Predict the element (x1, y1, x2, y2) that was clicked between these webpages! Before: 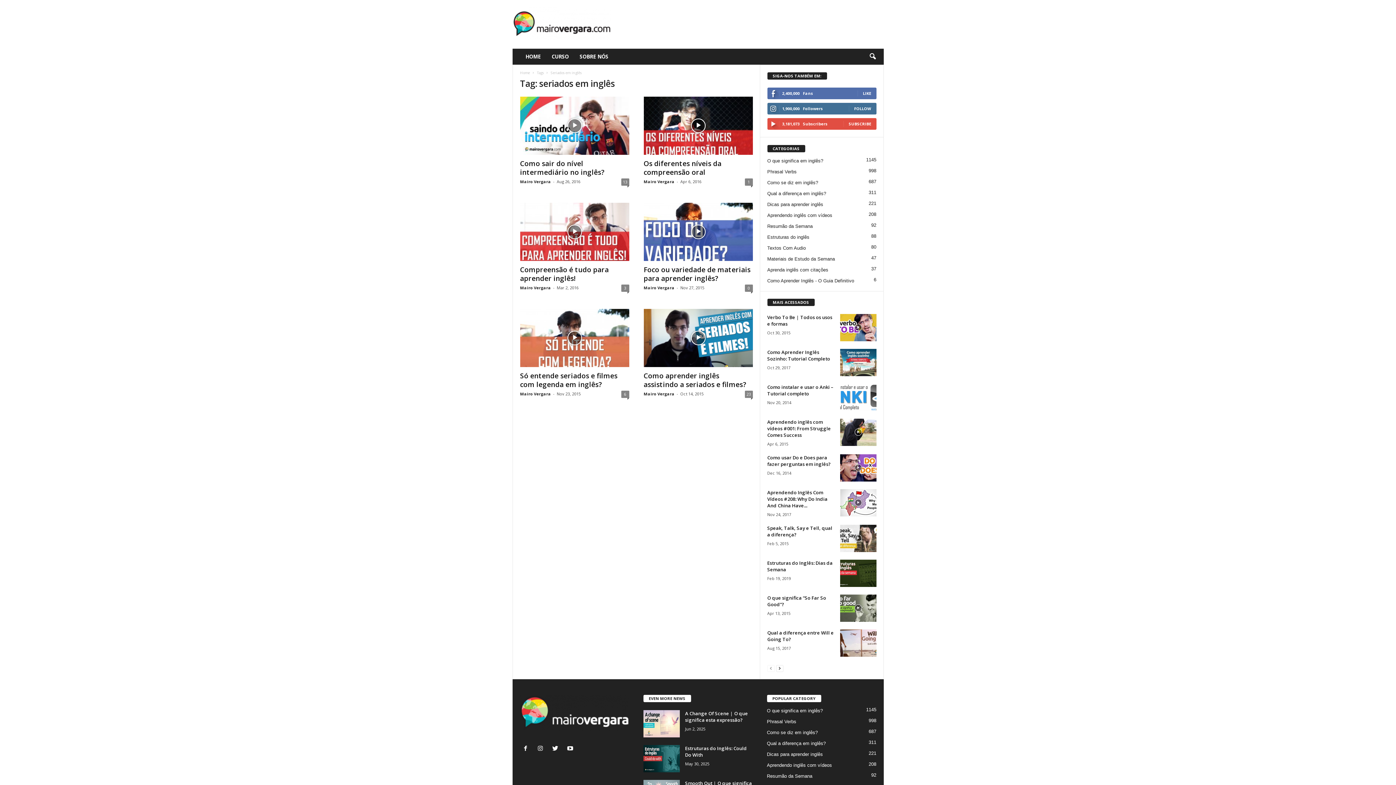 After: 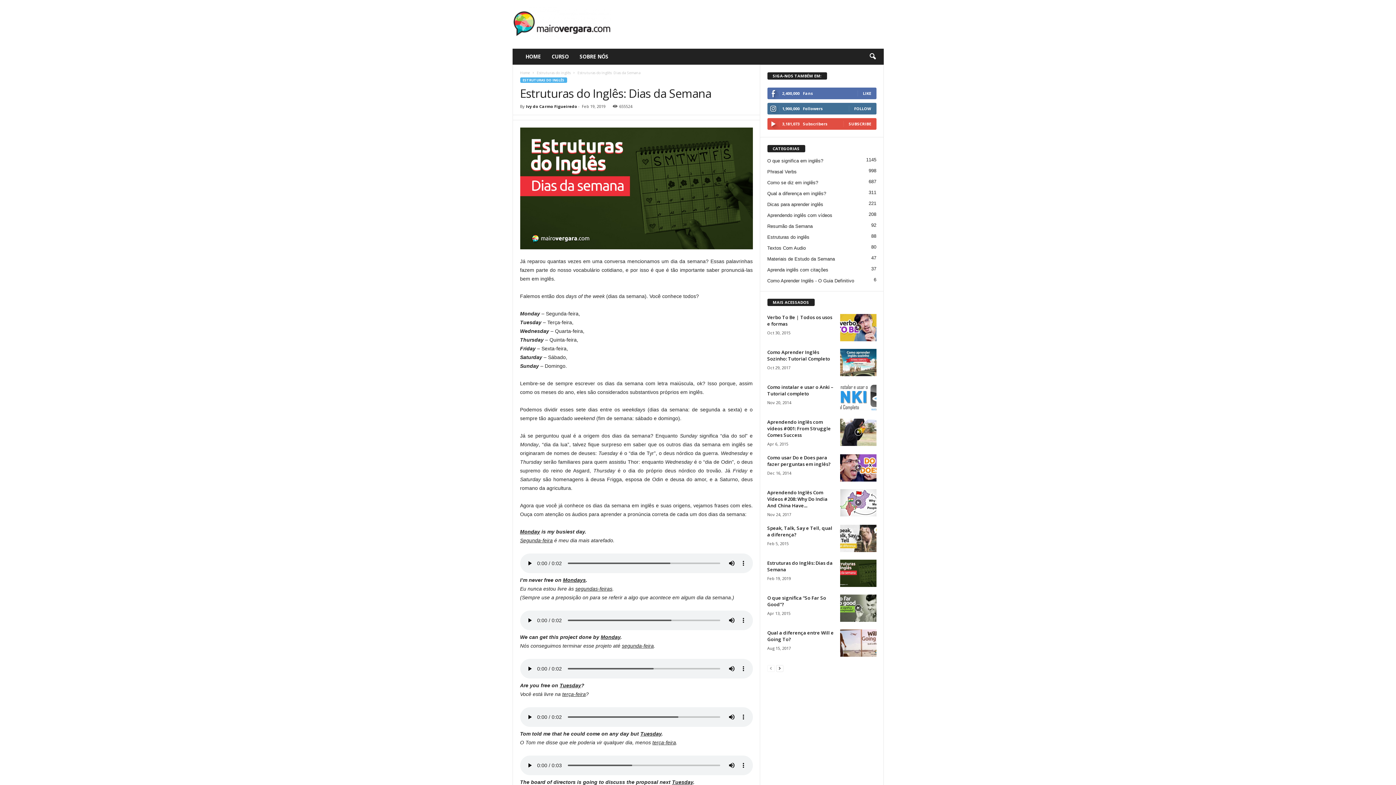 Action: bbox: (767, 559, 832, 573) label: Estruturas do Inglês: Dias da Semana